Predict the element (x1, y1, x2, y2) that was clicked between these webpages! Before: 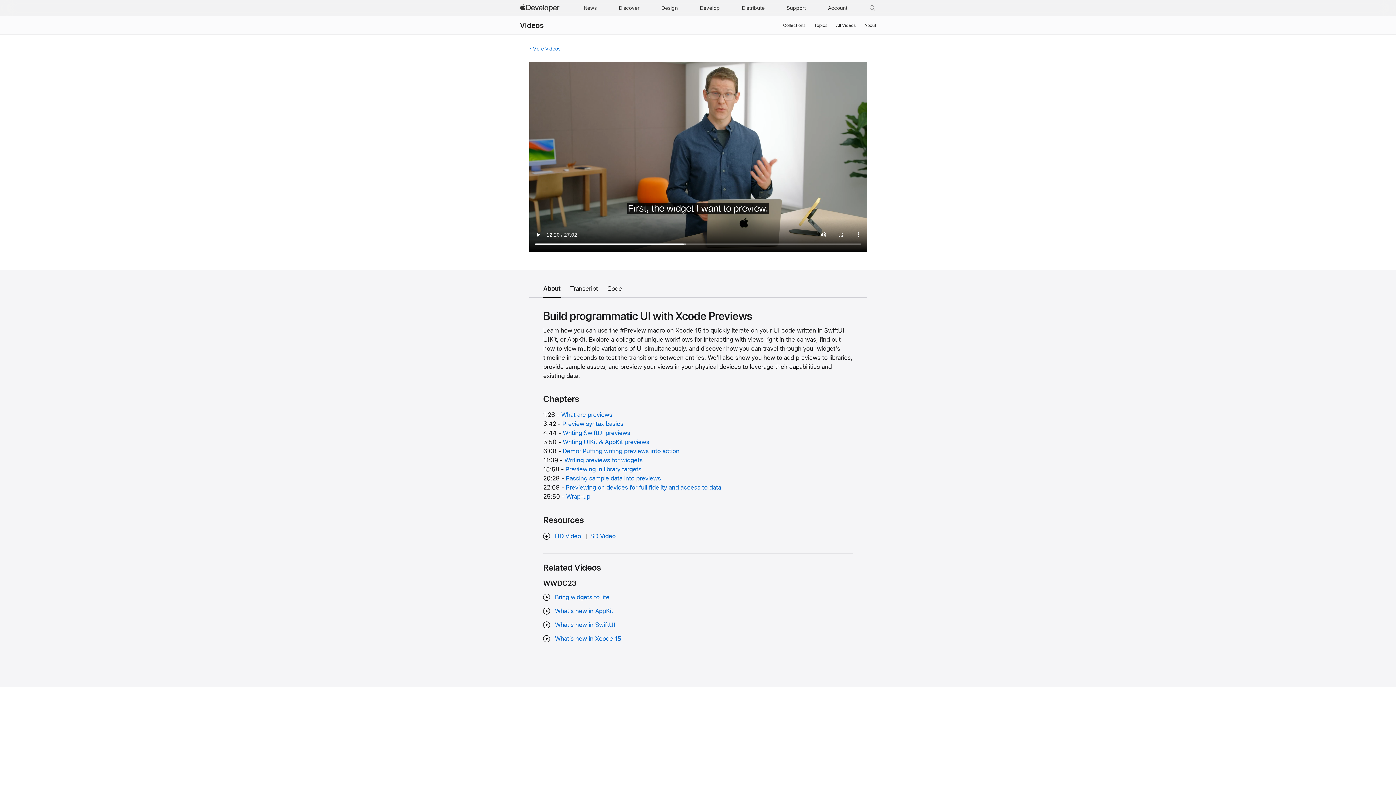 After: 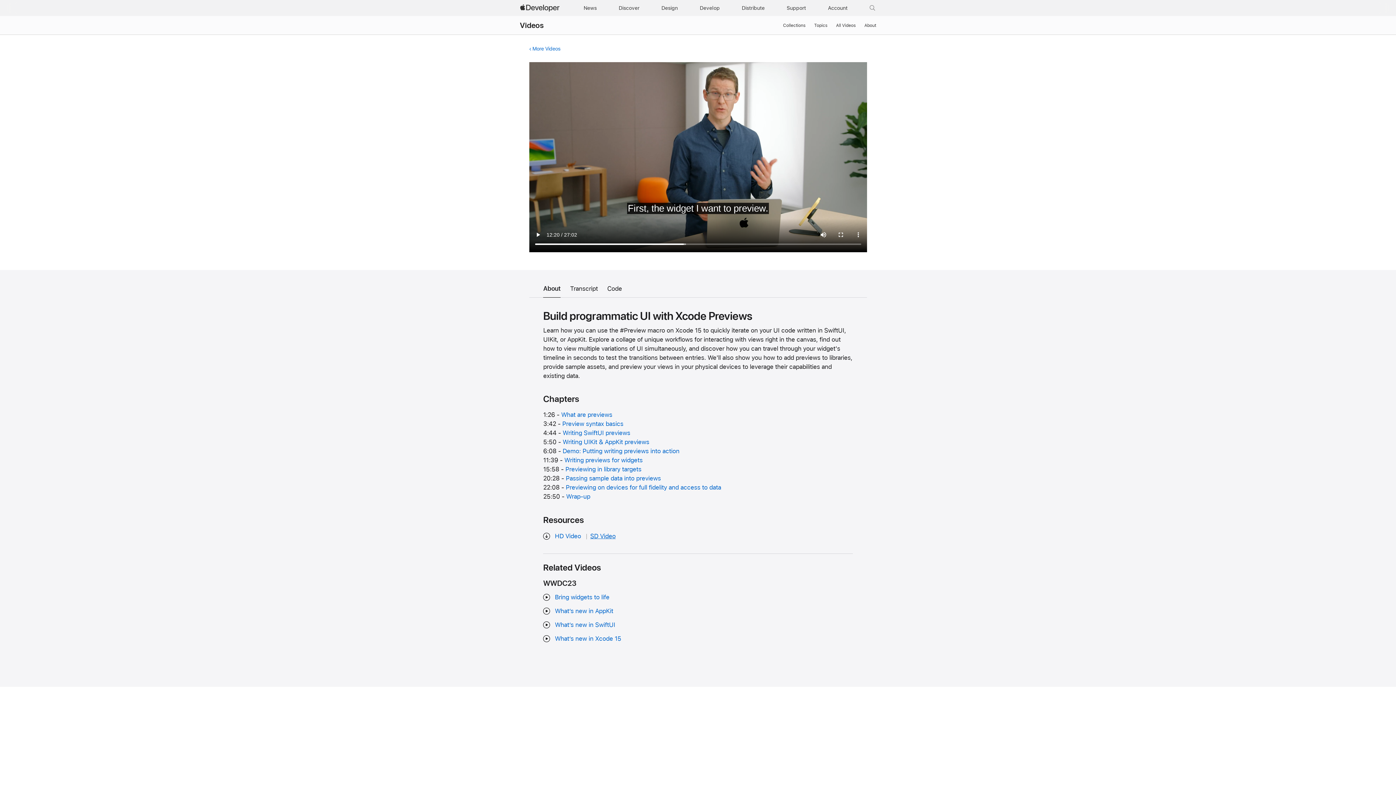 Action: bbox: (590, 532, 615, 539) label: SD Video